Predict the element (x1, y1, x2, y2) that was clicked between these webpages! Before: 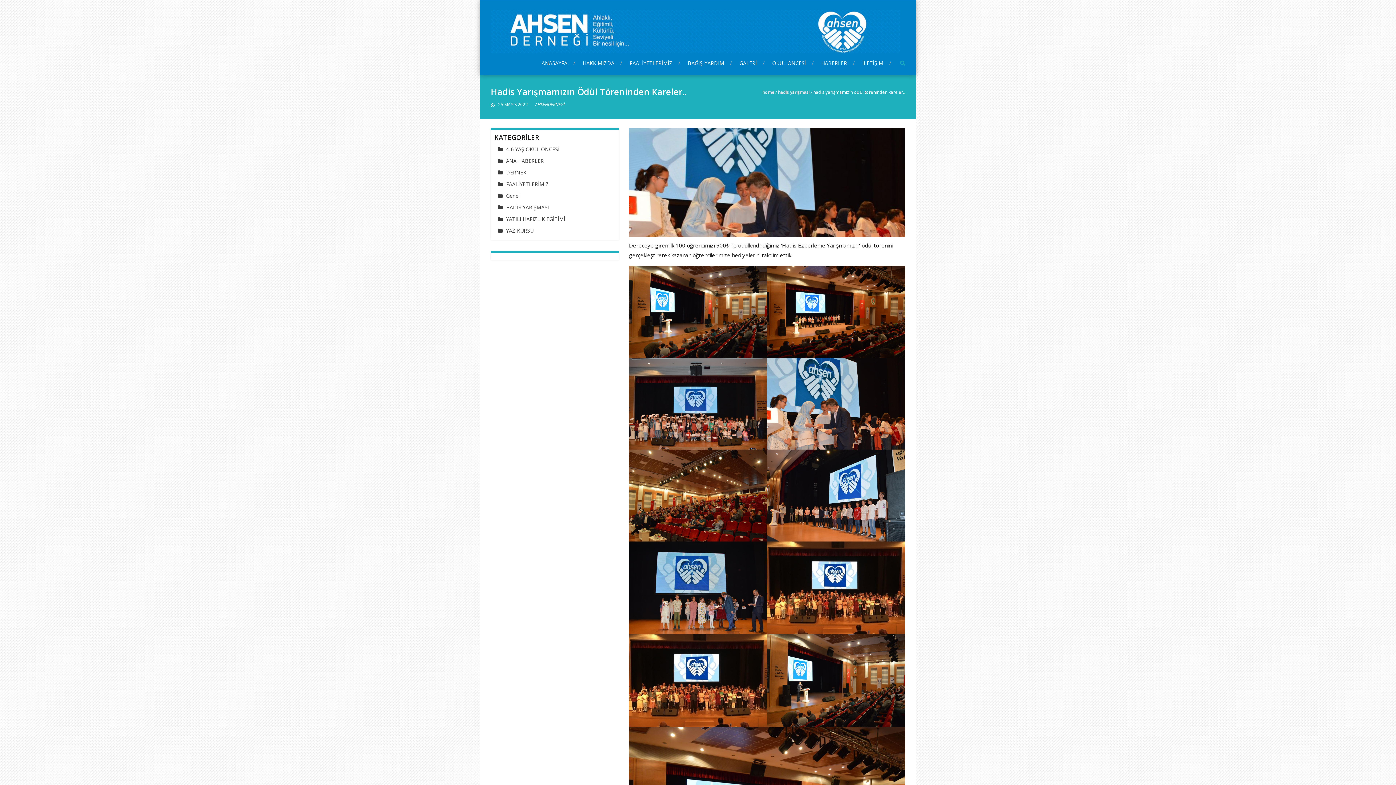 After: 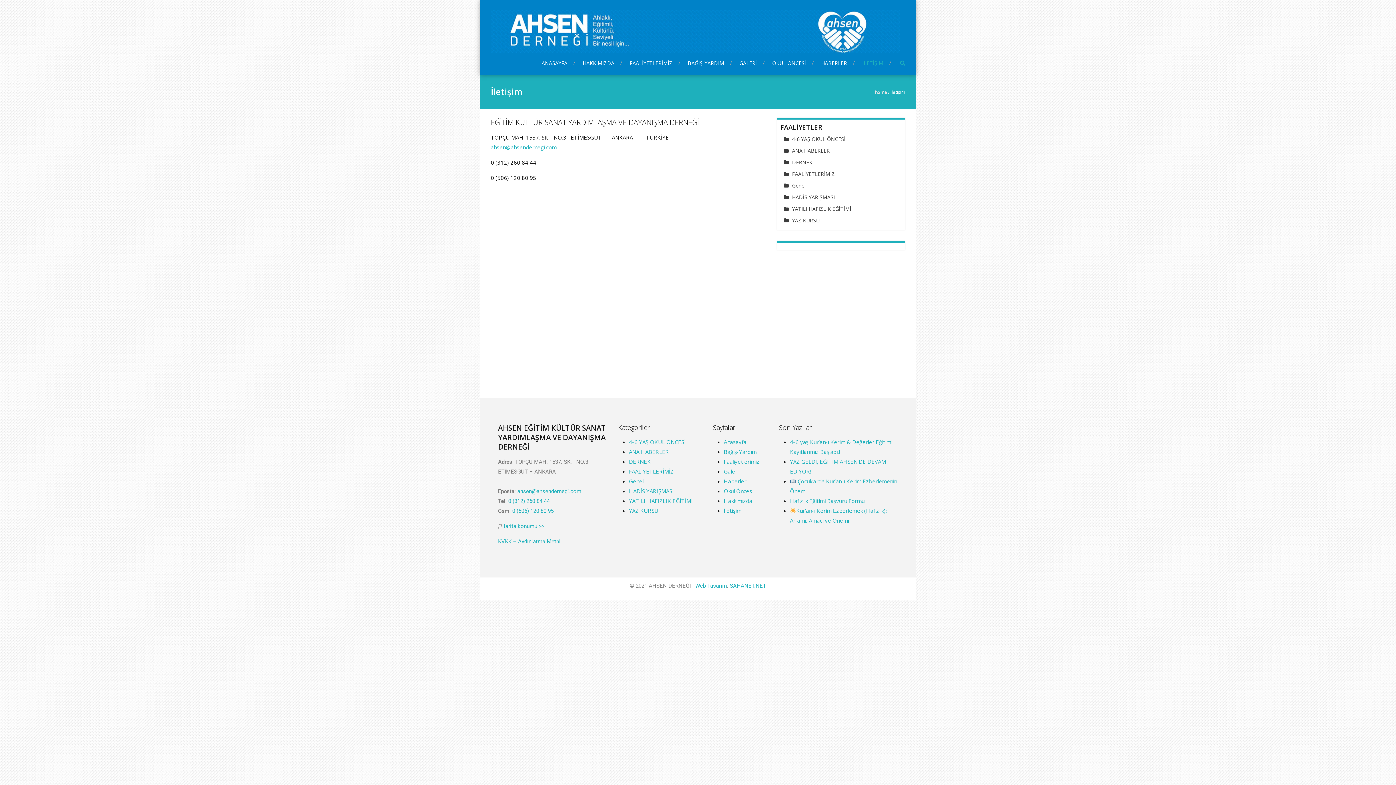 Action: label: İLETİŞİM bbox: (862, 58, 891, 67)